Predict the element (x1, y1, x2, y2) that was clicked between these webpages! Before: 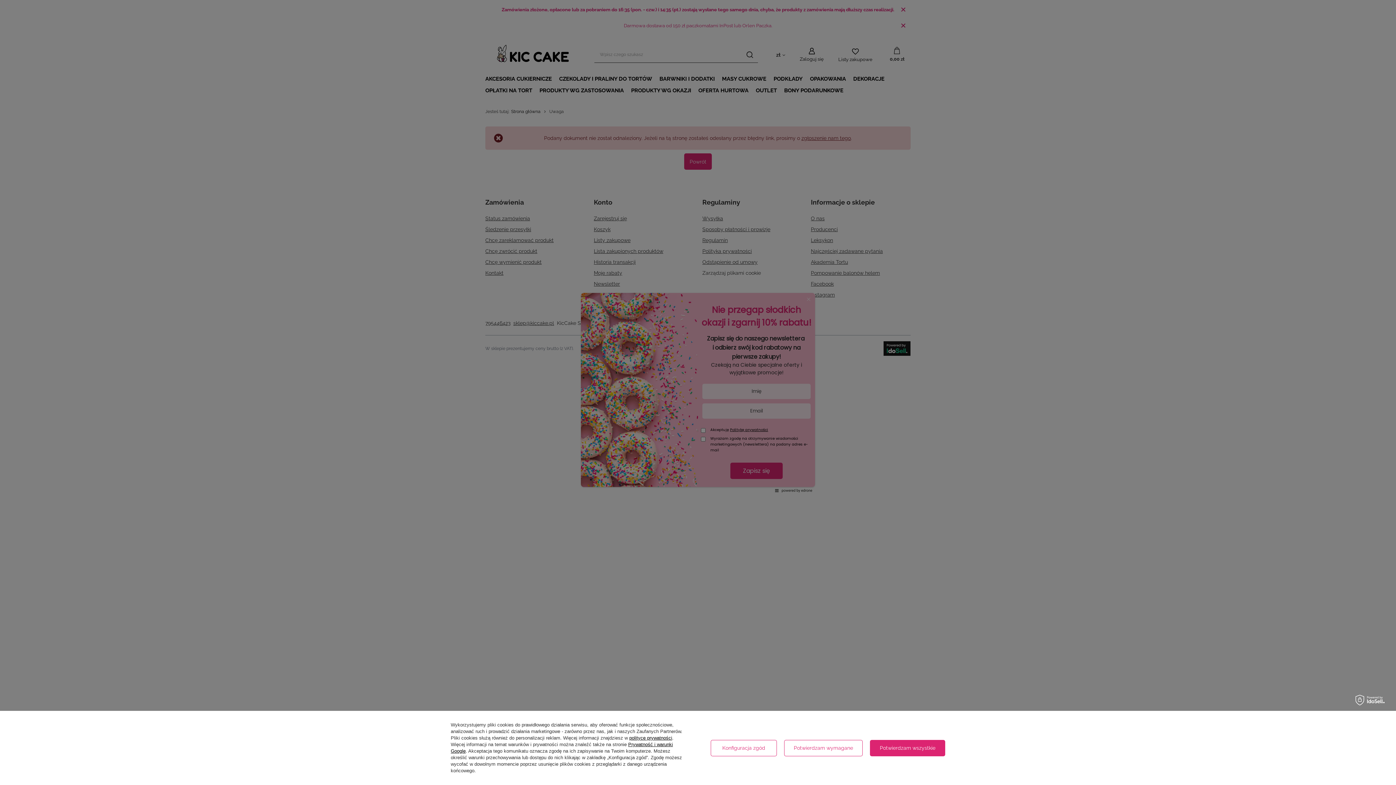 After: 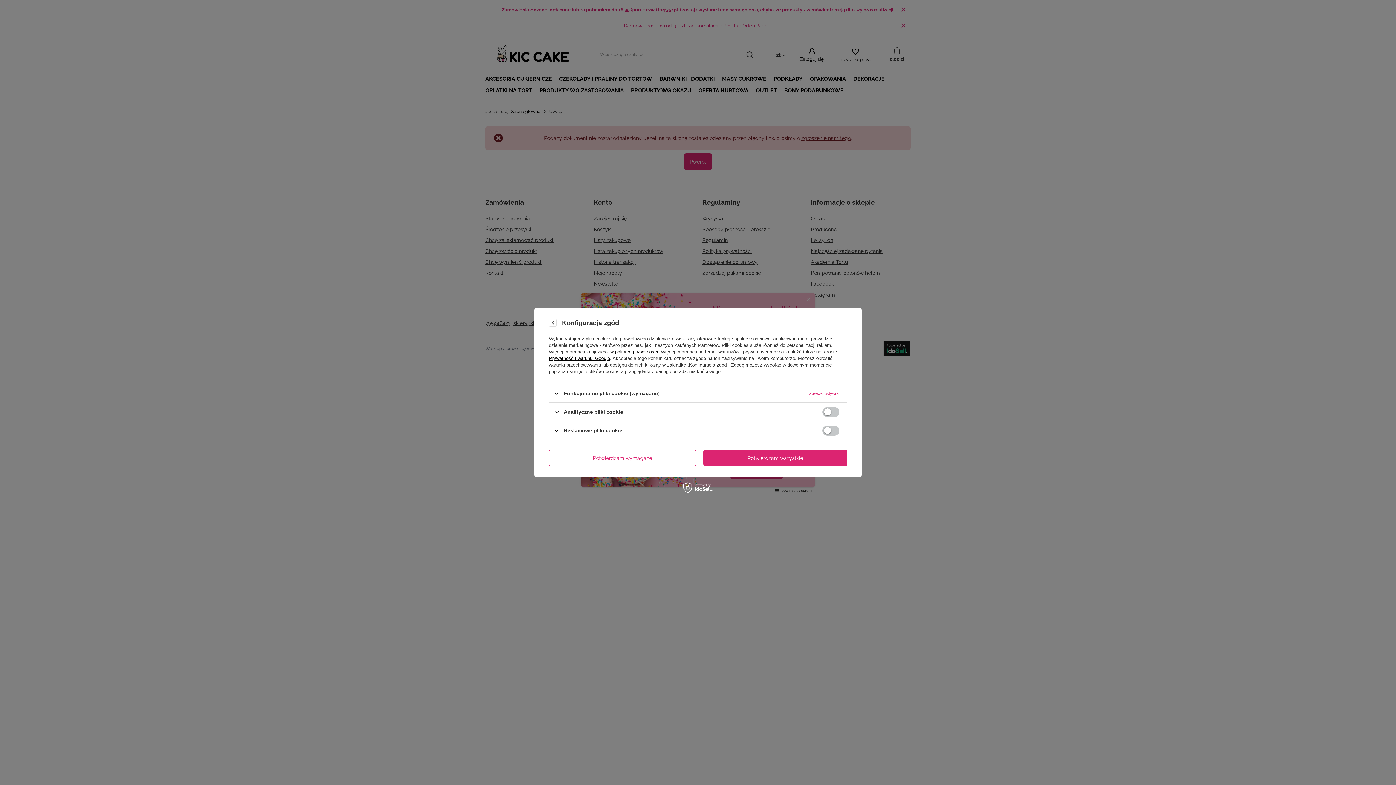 Action: bbox: (710, 740, 776, 756) label: Konfiguracja zgód